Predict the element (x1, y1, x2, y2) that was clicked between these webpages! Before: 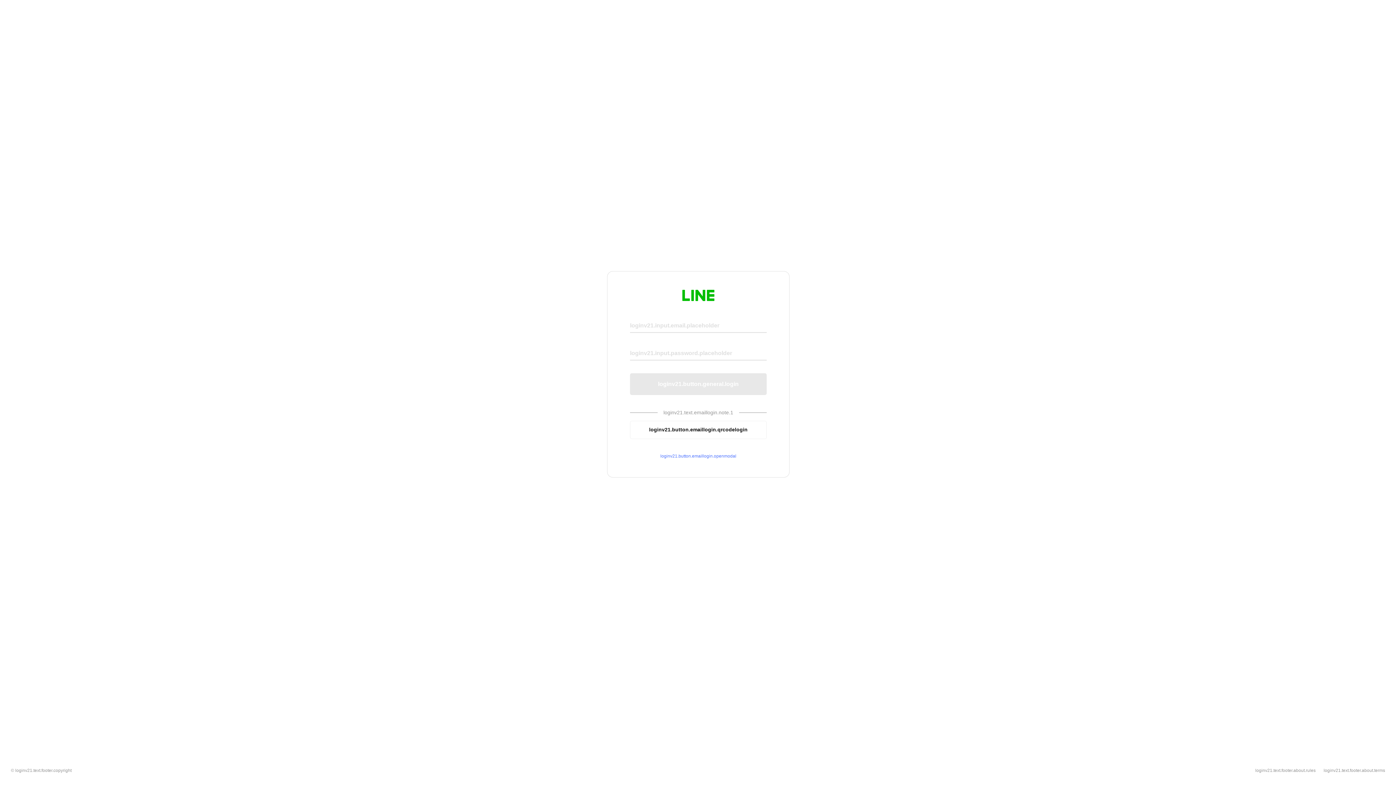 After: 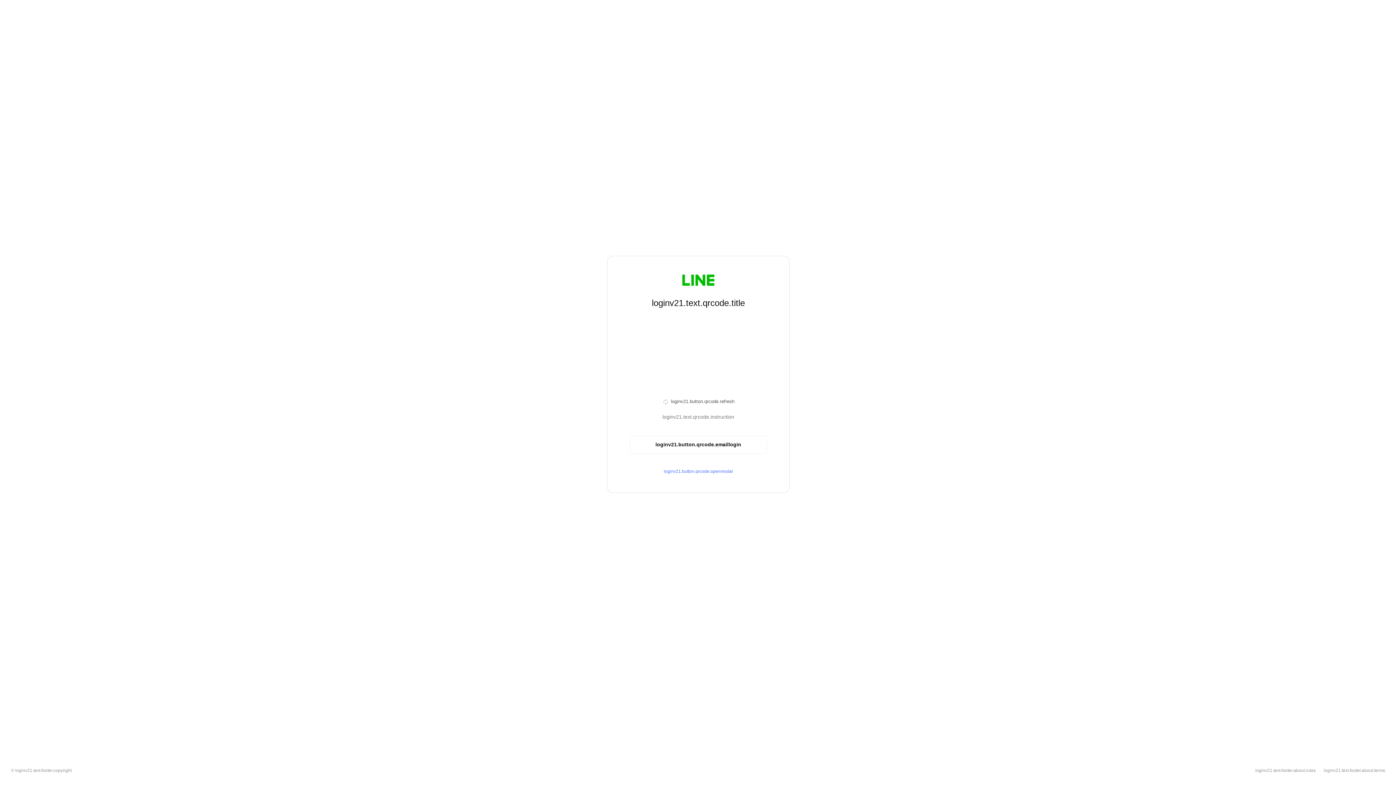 Action: label: loginv21.button.emaillogin.qrcodelogin bbox: (630, 420, 766, 439)